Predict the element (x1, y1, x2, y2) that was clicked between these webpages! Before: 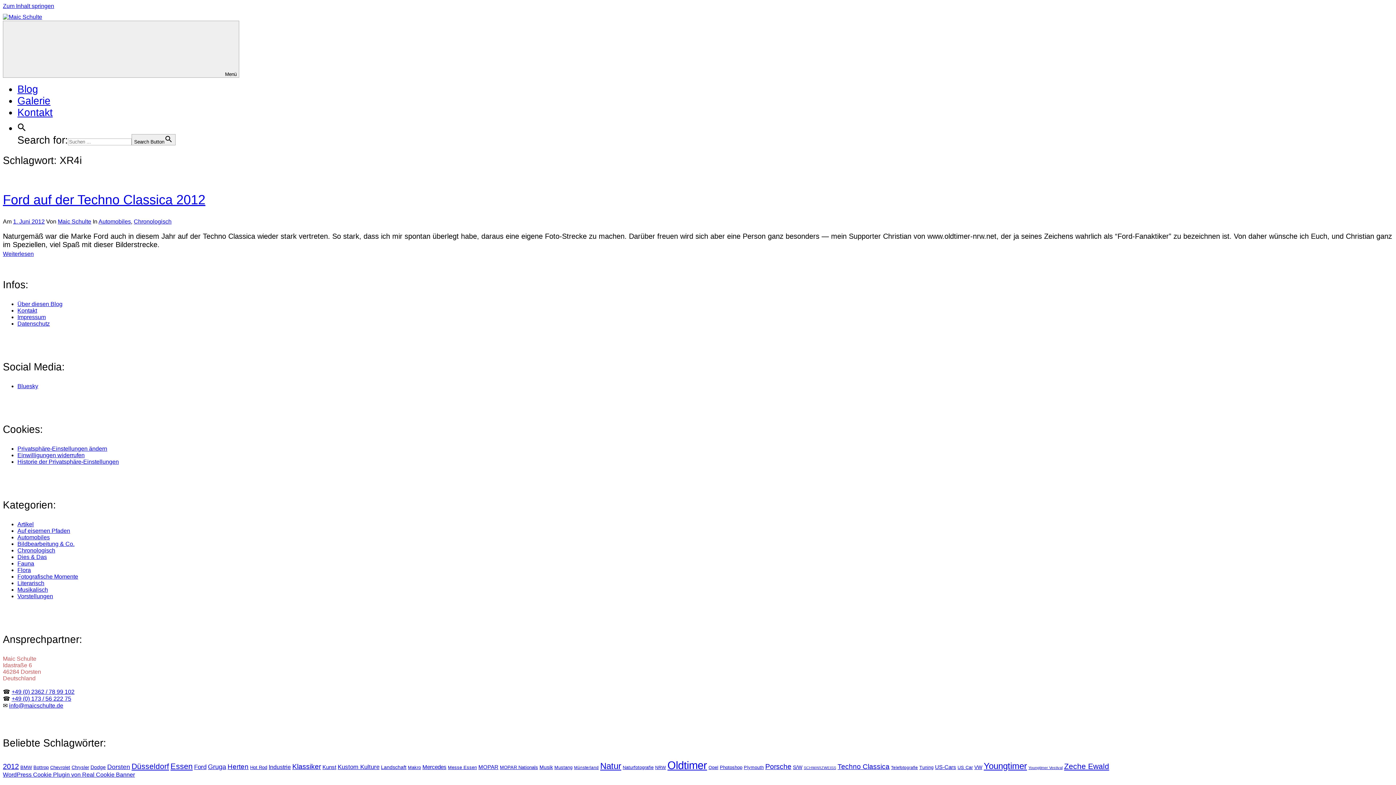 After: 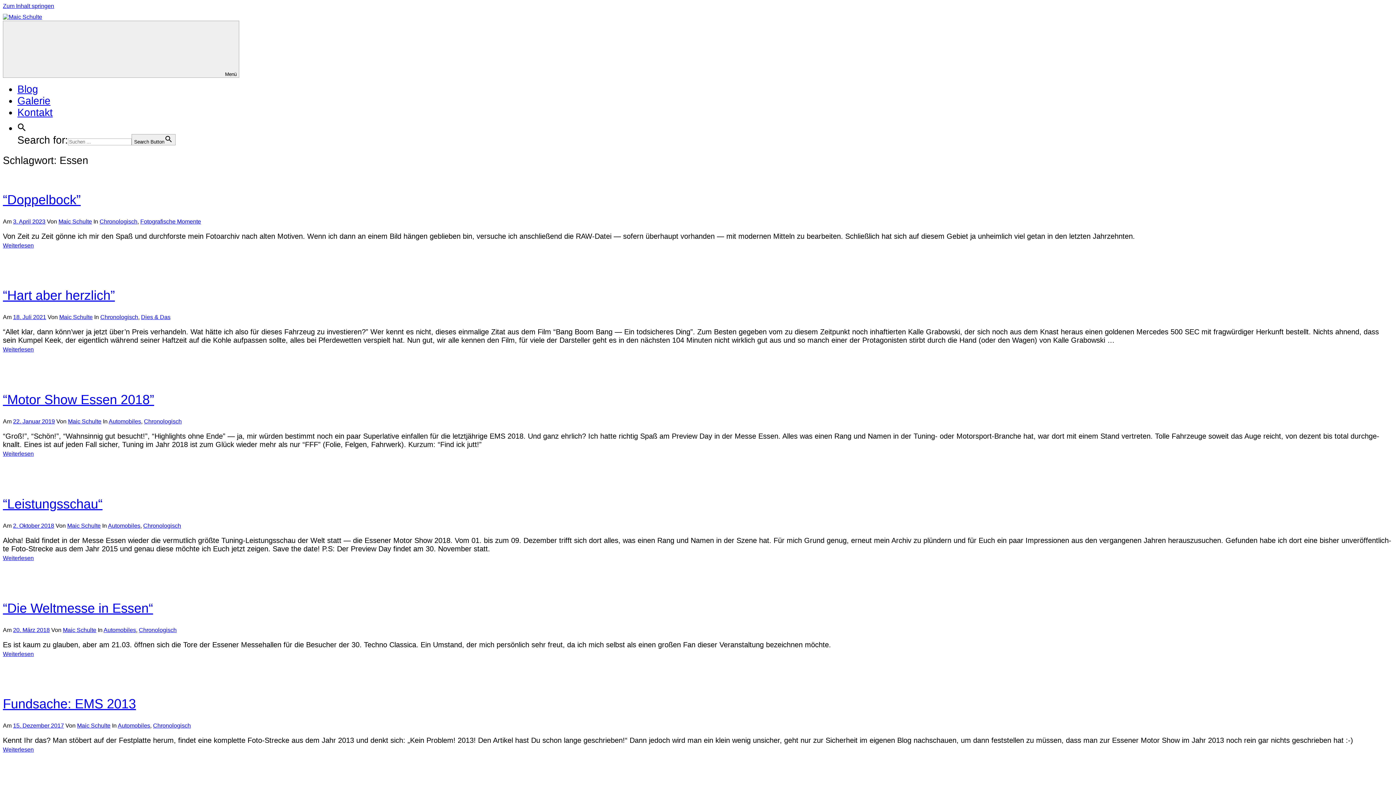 Action: label: Essen (29 Einträge) bbox: (170, 762, 192, 771)